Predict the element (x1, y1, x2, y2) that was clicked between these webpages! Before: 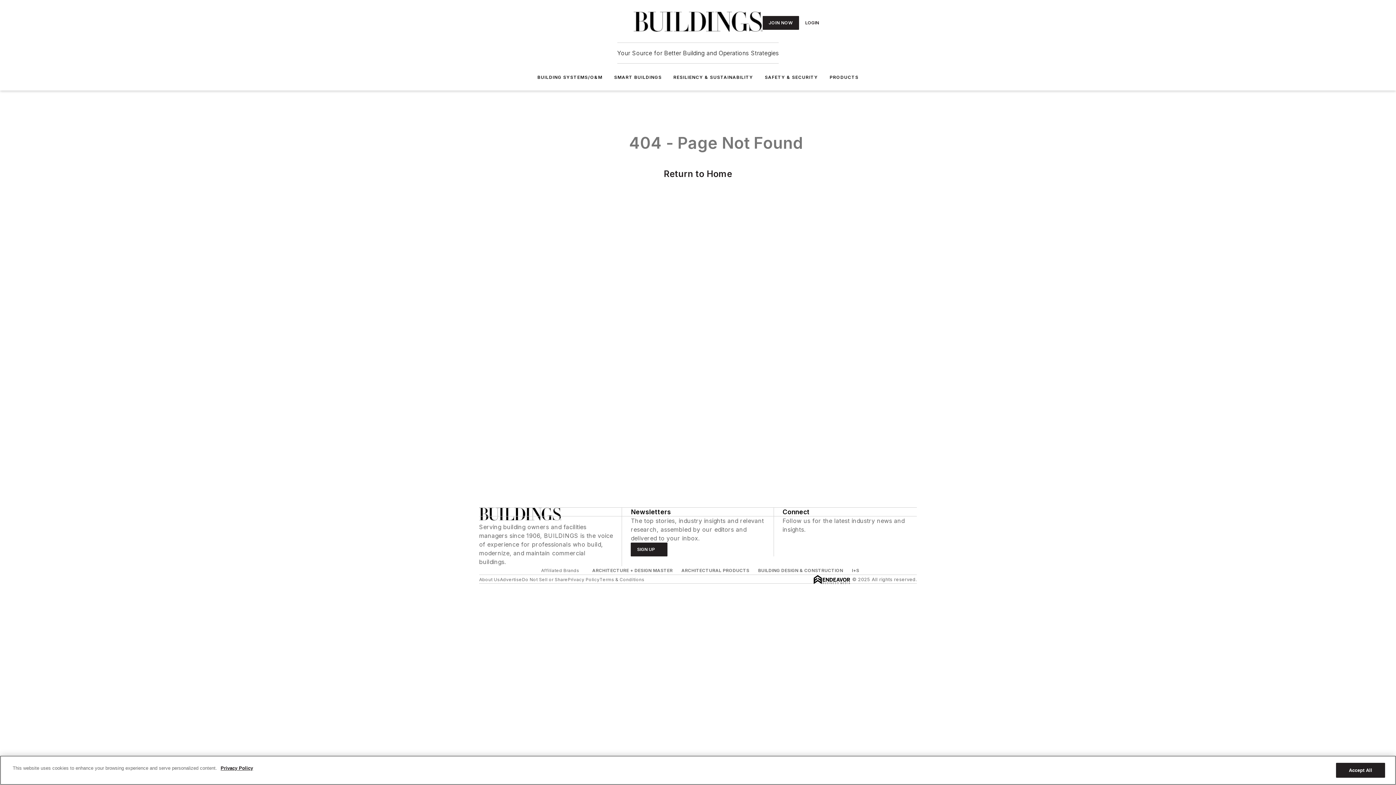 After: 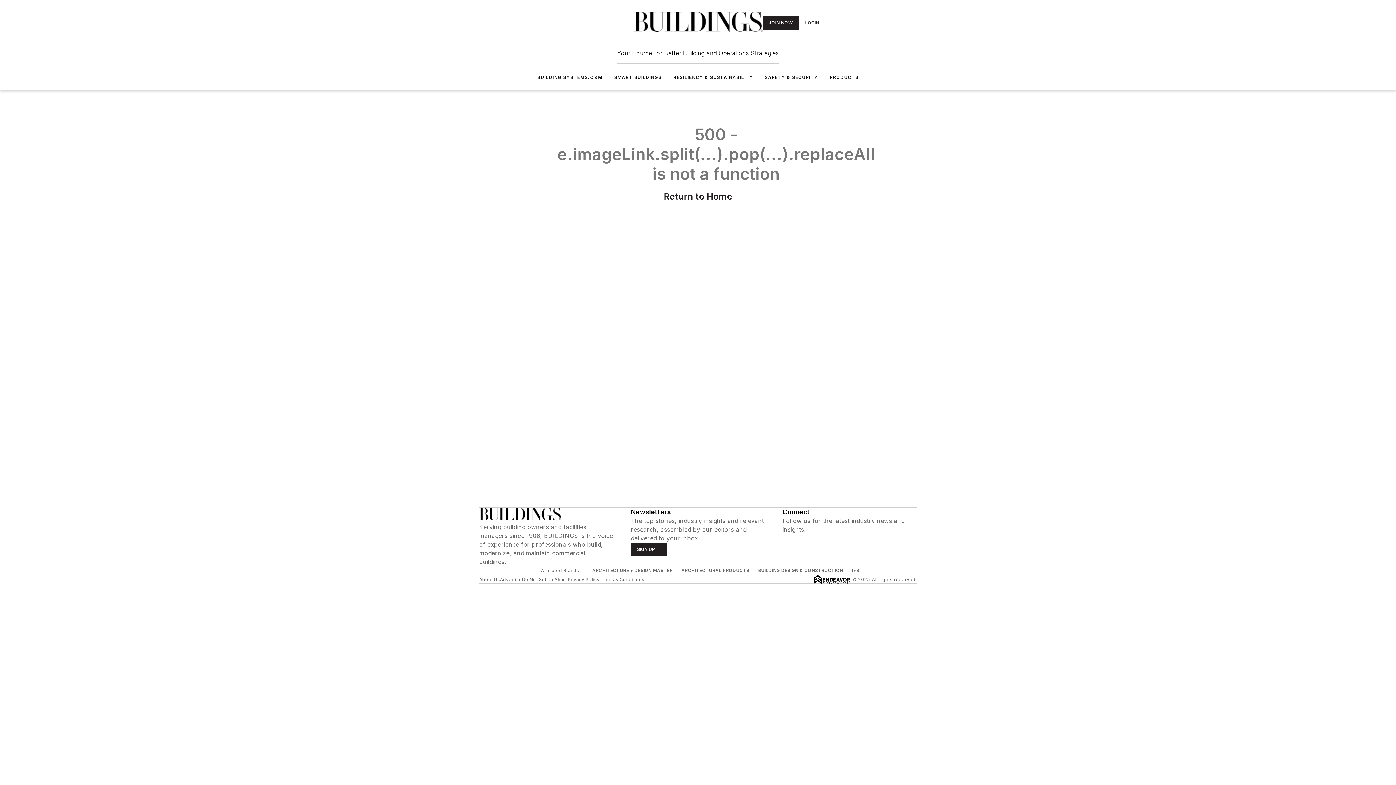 Action: label: RESILIENCY & SUSTAINABILITY bbox: (673, 74, 753, 80)